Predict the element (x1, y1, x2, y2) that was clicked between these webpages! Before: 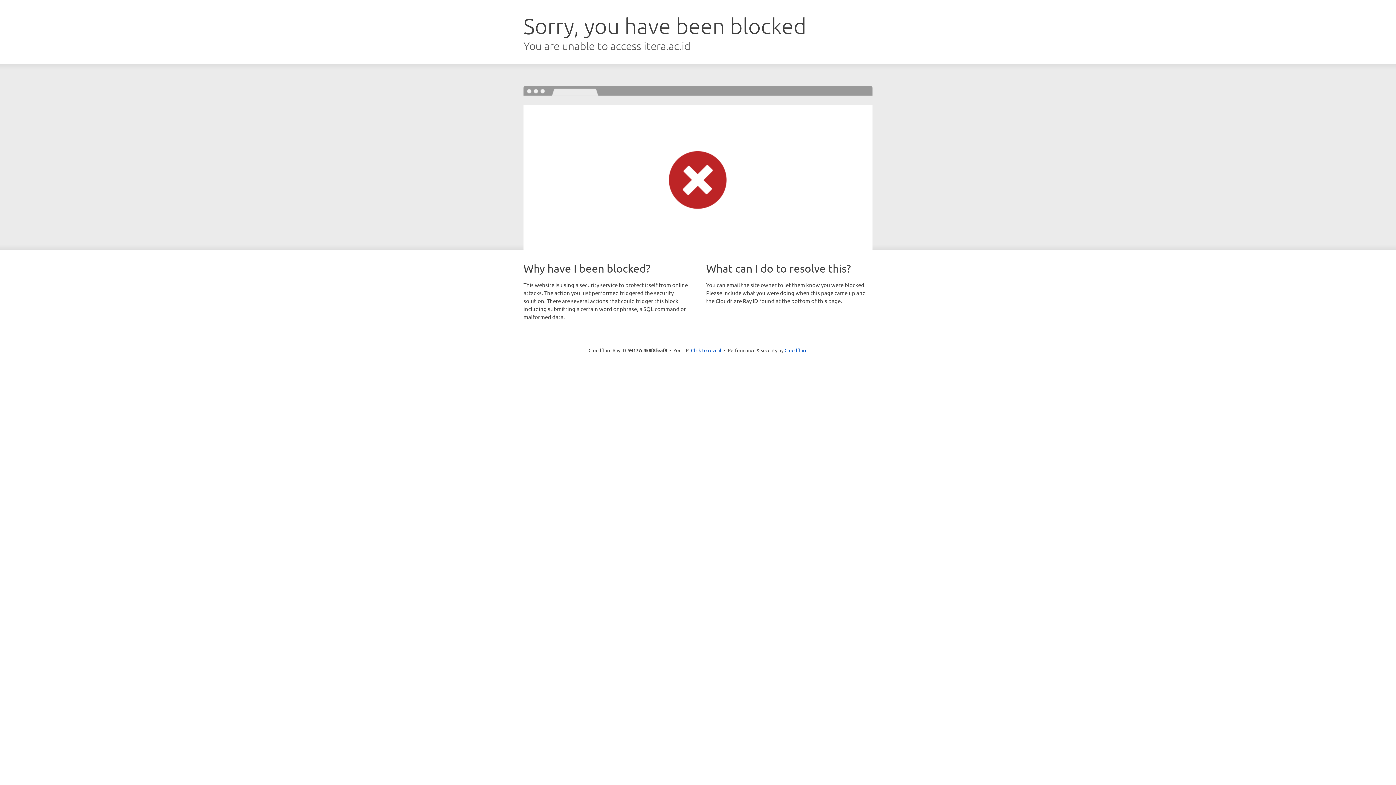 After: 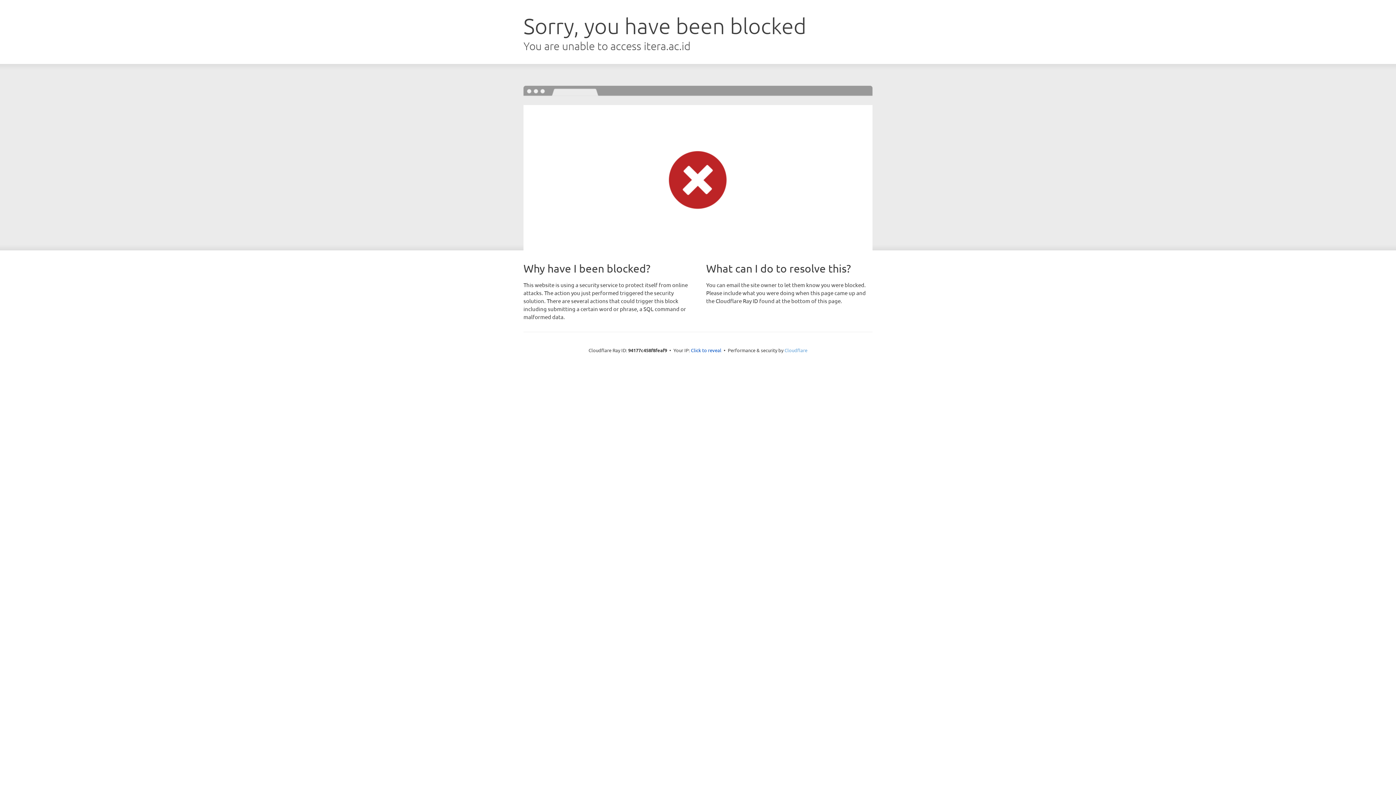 Action: bbox: (784, 347, 807, 353) label: Cloudflare